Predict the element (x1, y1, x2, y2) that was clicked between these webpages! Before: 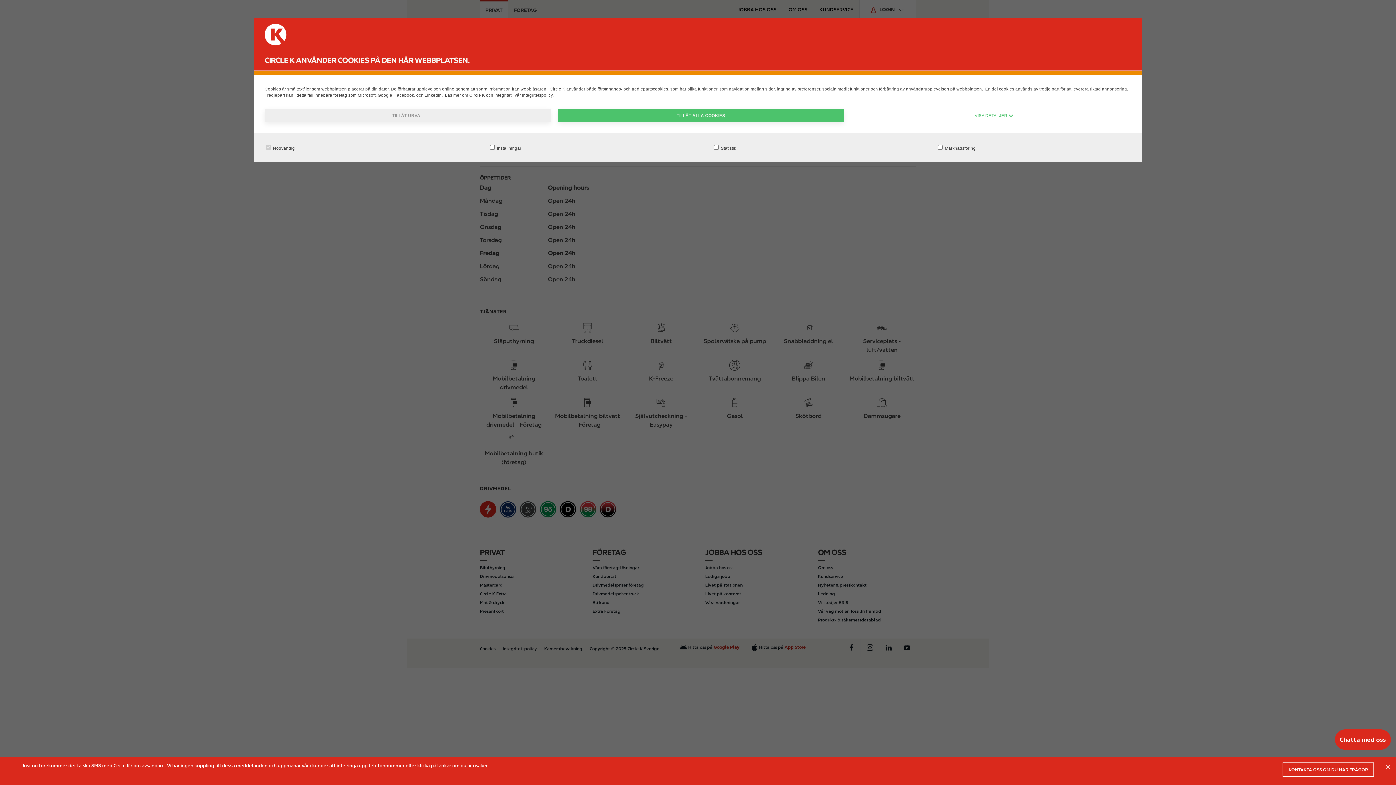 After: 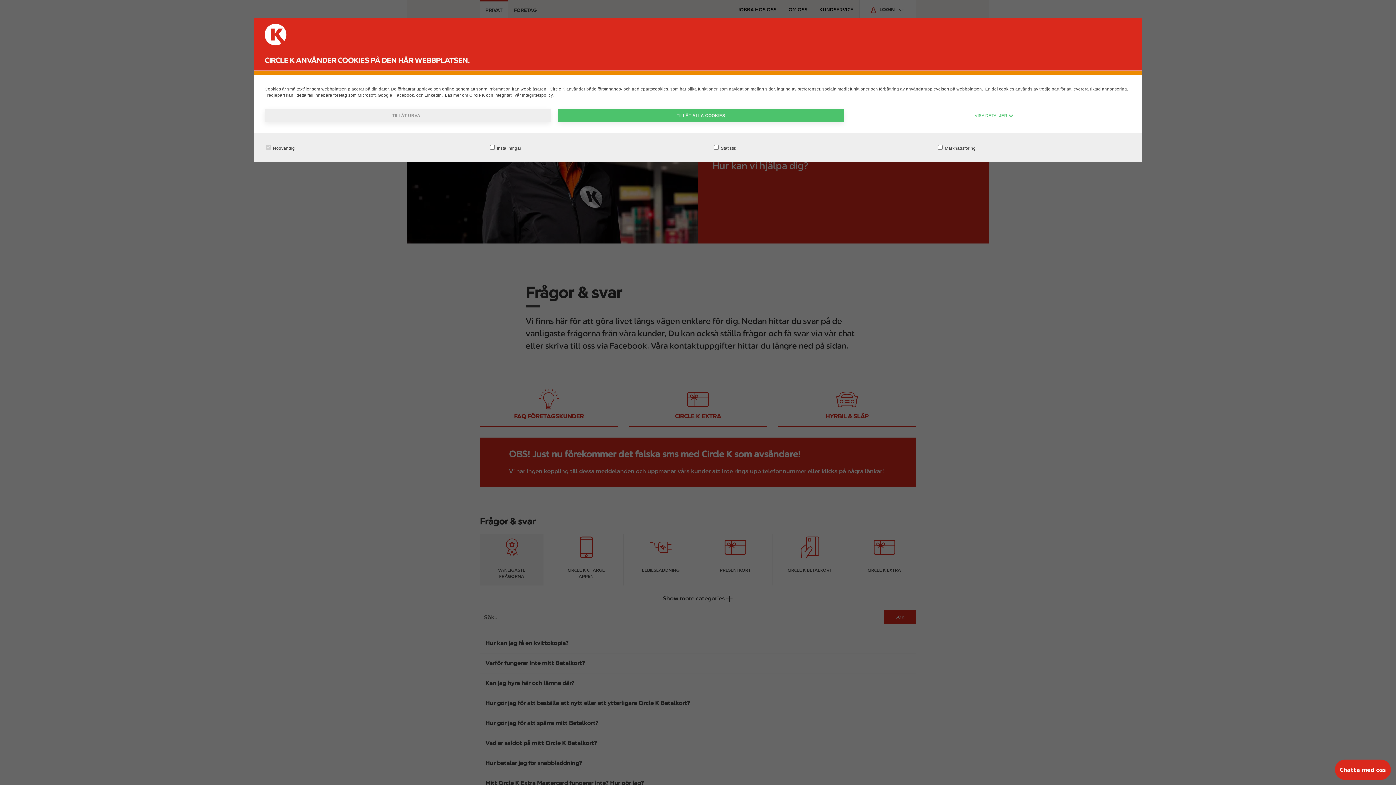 Action: bbox: (1282, 762, 1374, 777) label: KONTAKTA OSS OM DU HAR FRÅGOR